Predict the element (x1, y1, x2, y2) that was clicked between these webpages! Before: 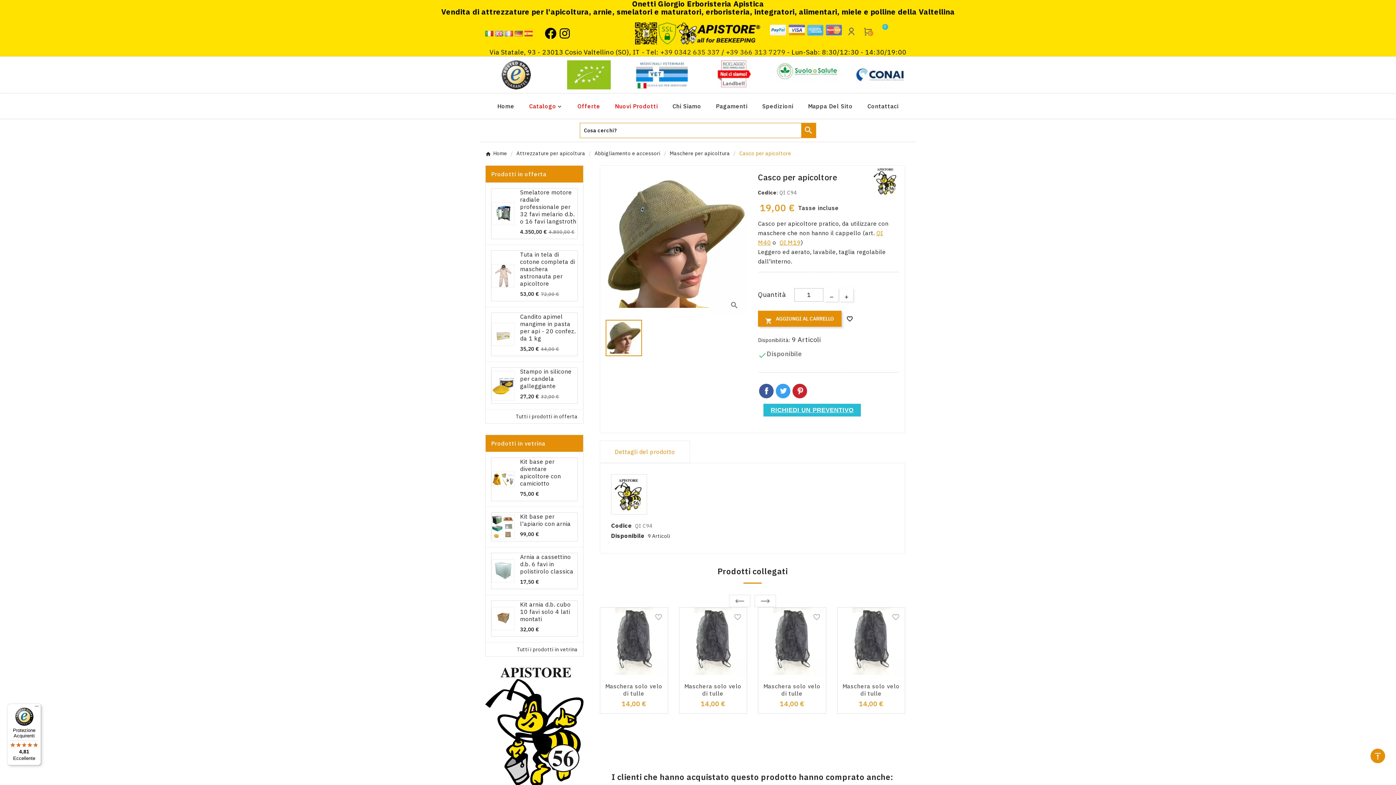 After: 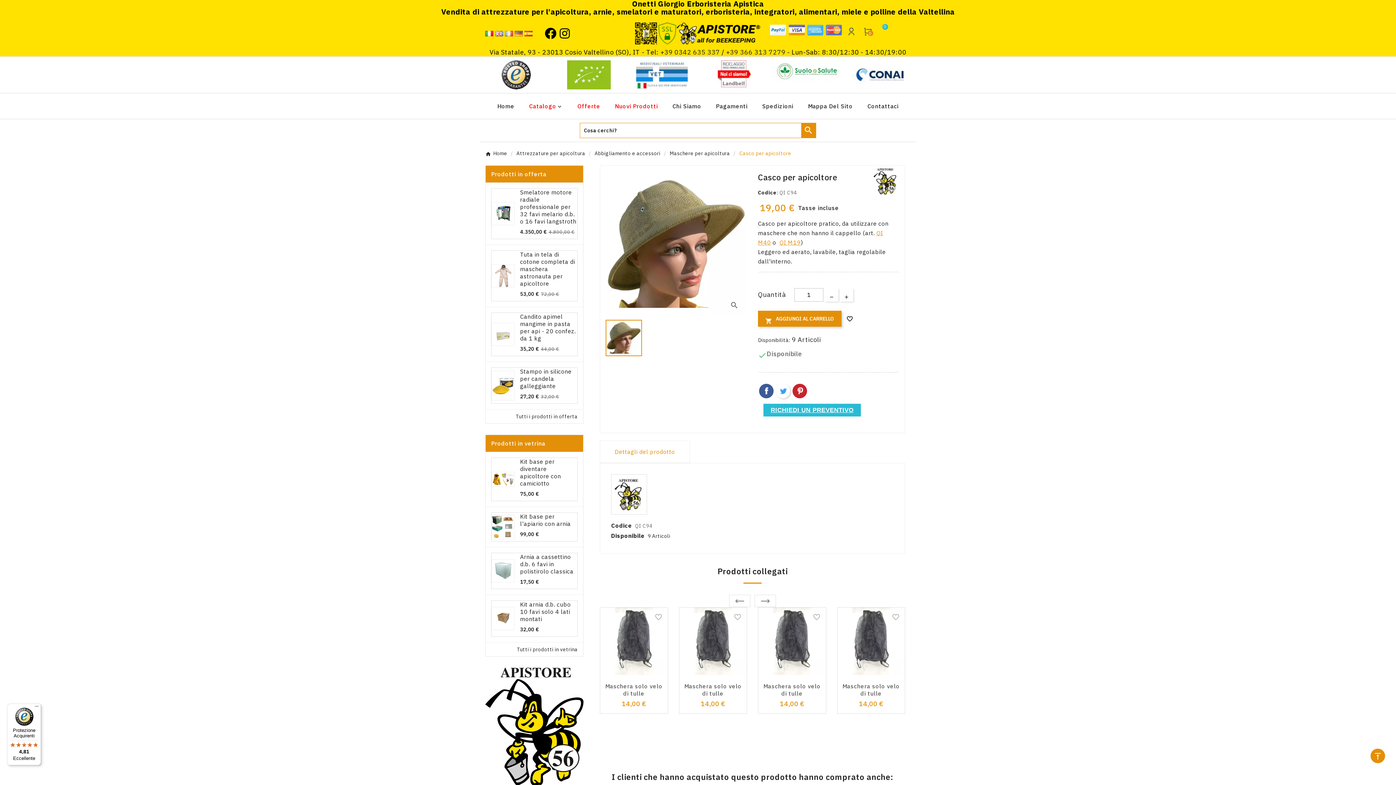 Action: label: Twitter bbox: (776, 383, 790, 398)